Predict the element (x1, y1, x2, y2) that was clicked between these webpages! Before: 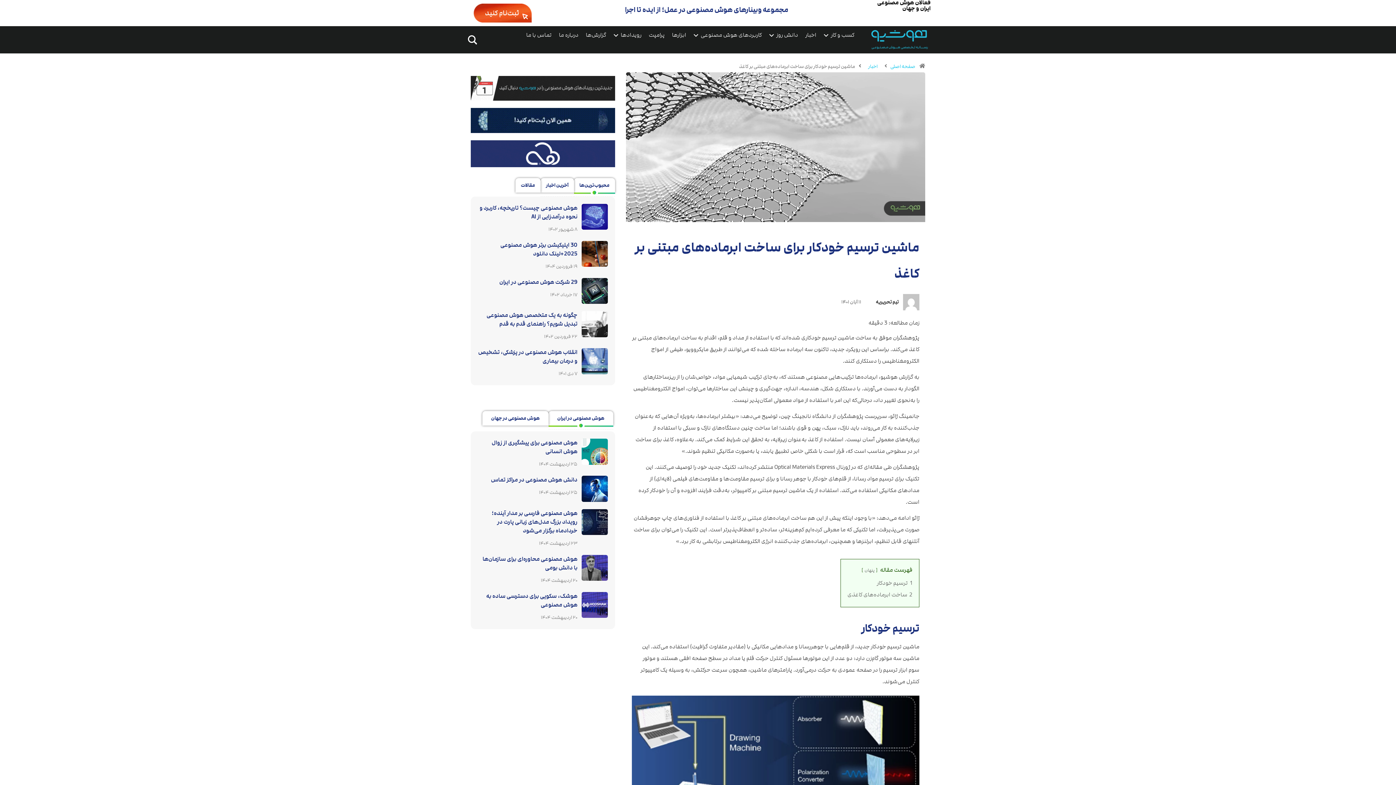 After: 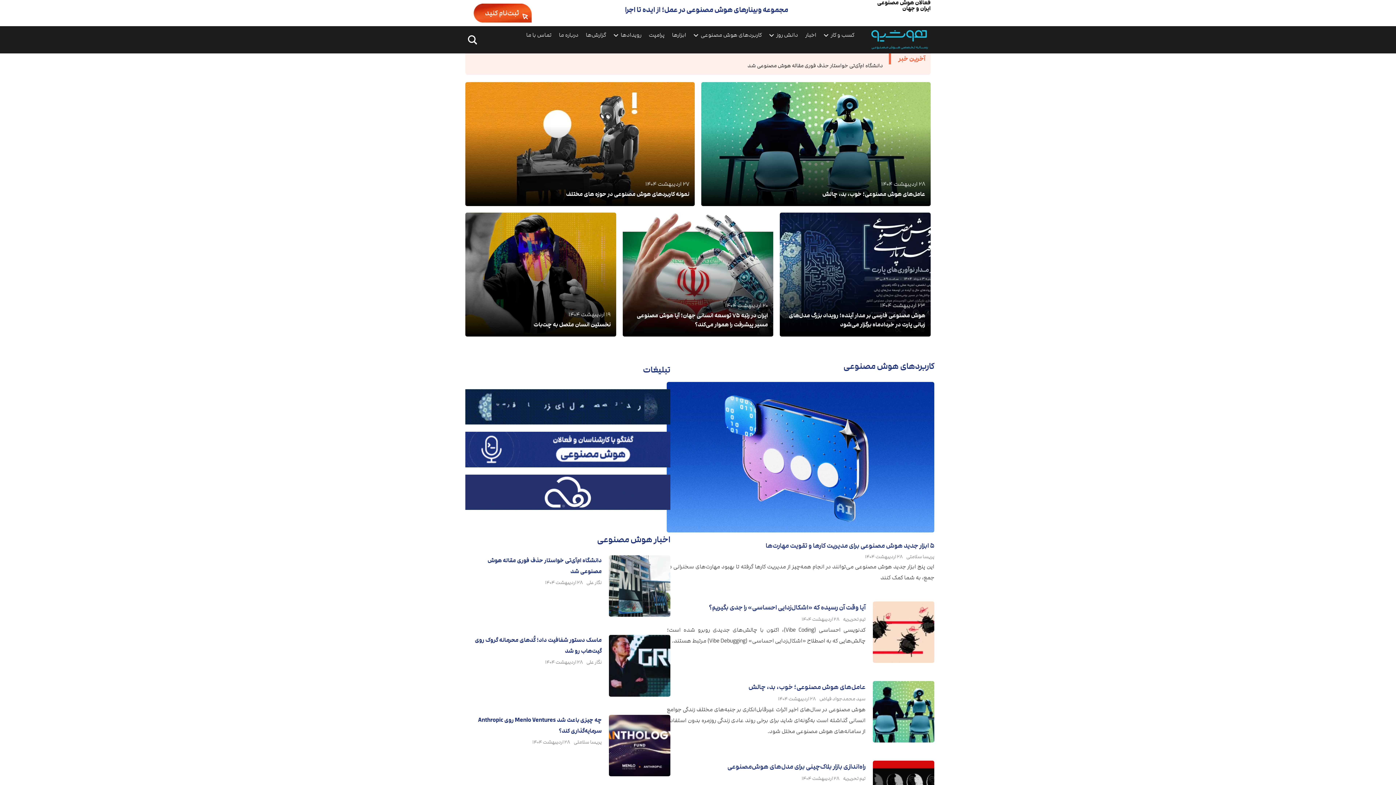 Action: bbox: (871, 26, 930, 53)